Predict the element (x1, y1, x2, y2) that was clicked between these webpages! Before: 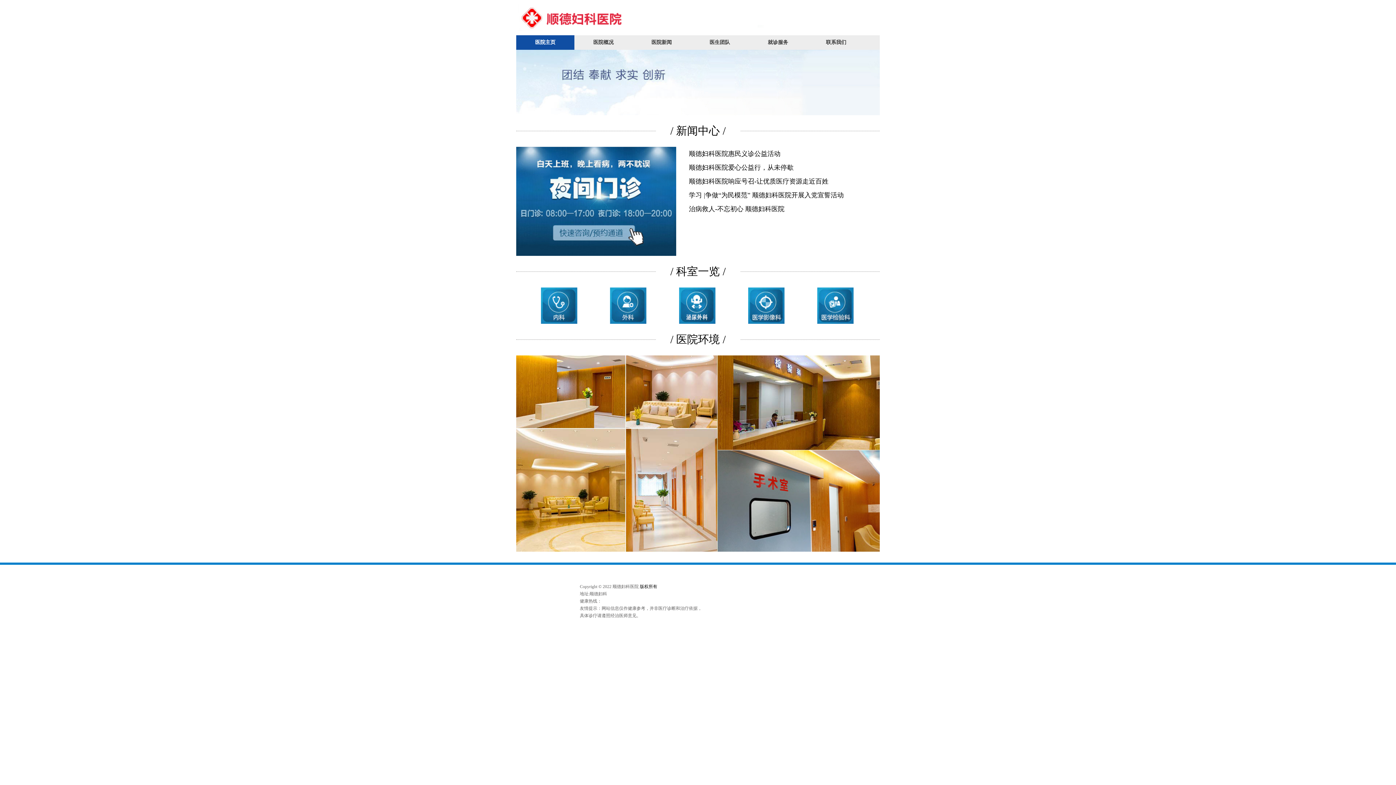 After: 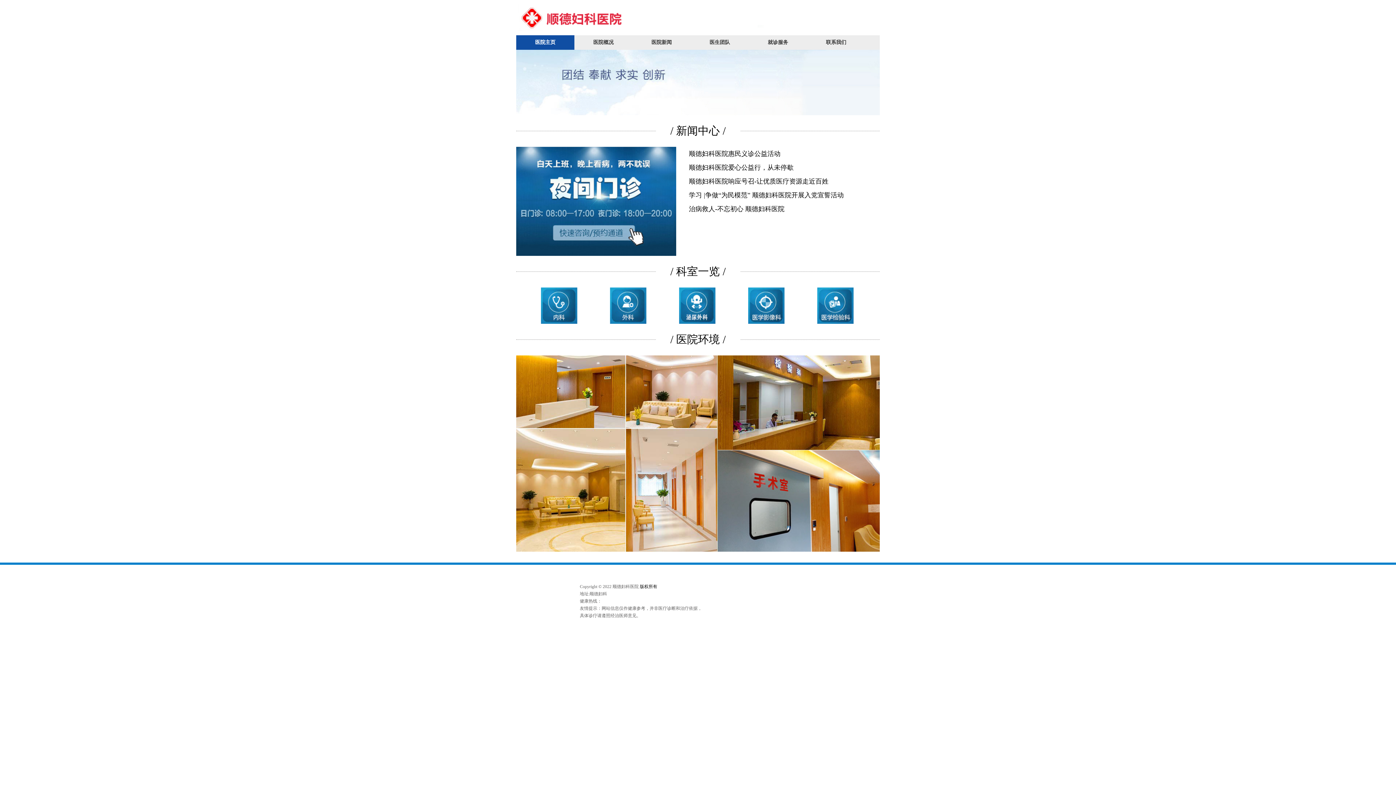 Action: bbox: (690, 35, 749, 49) label: 医生团队